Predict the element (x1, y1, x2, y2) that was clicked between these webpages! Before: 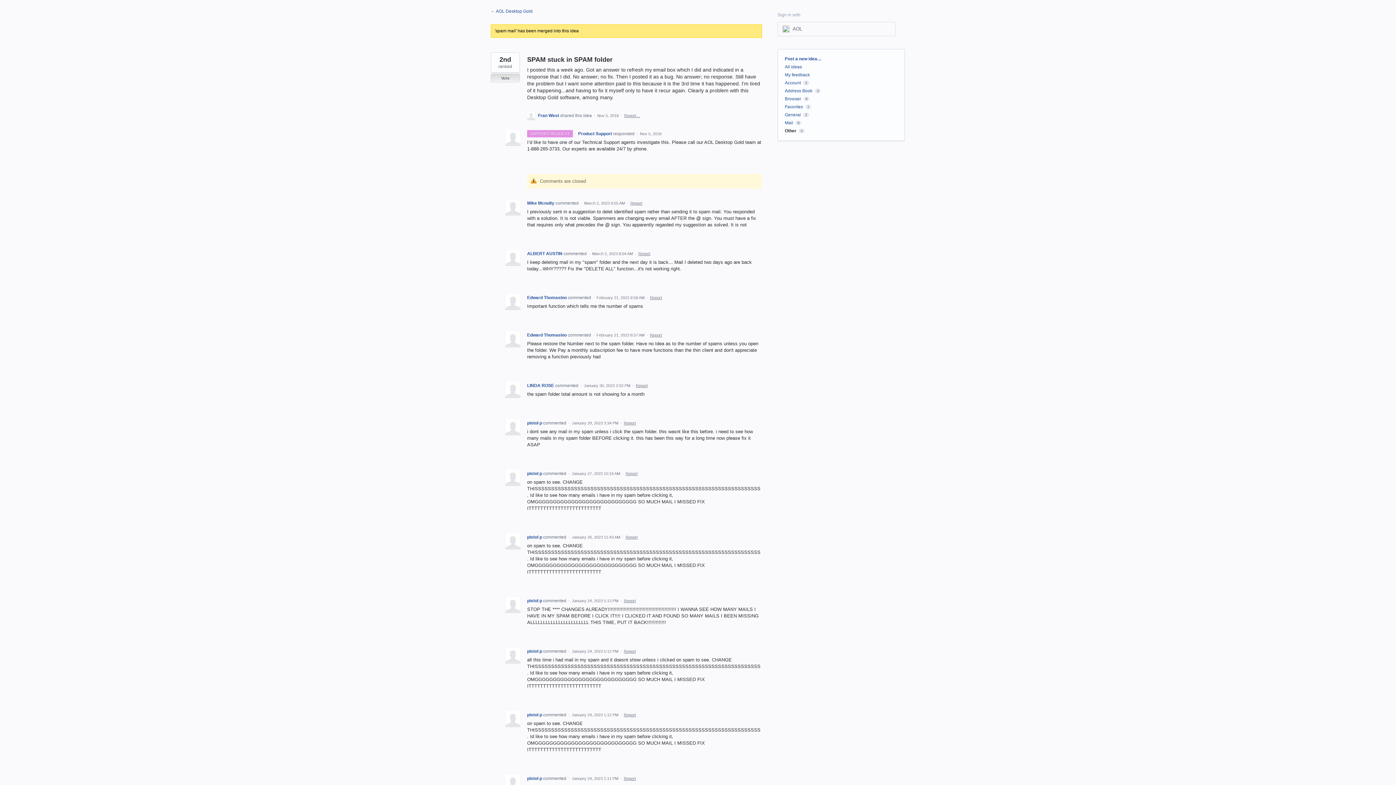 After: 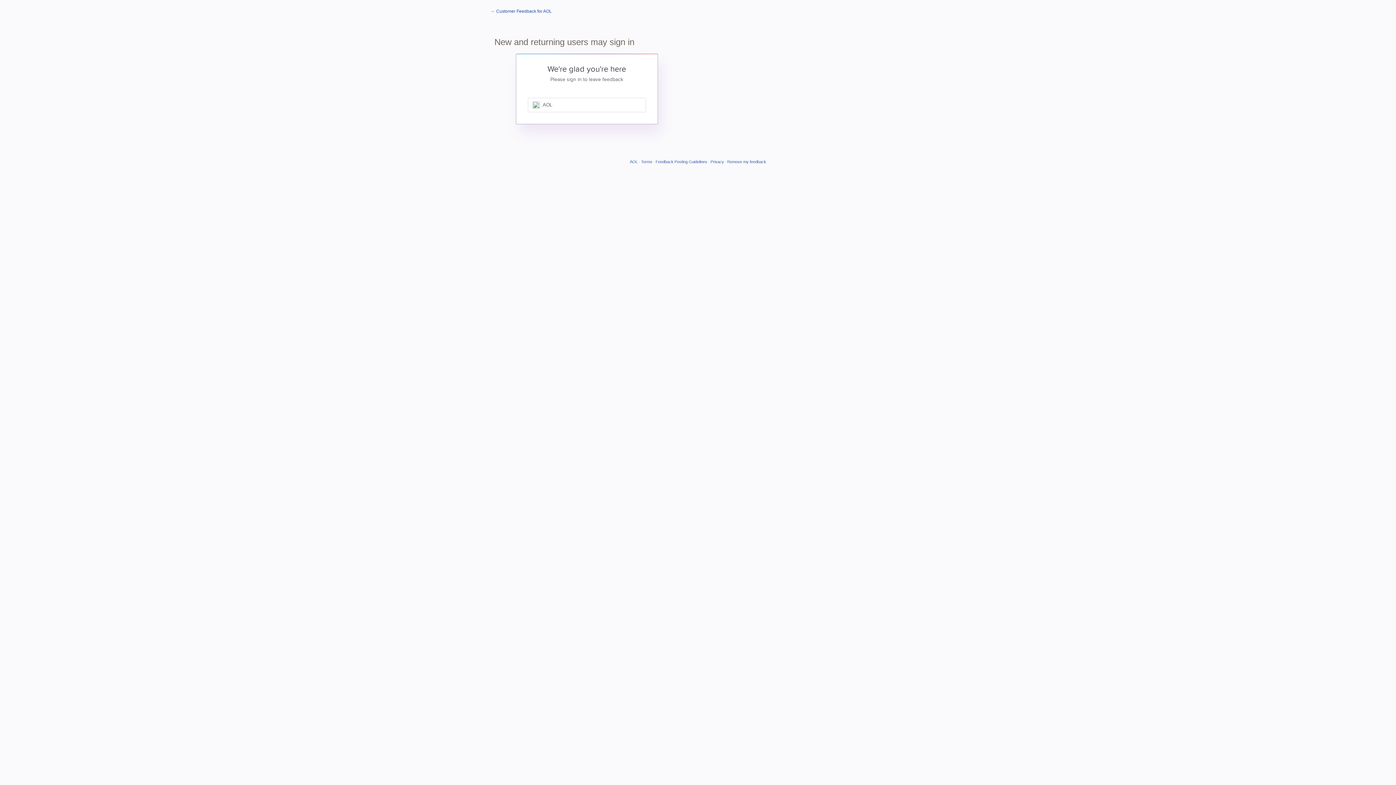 Action: label: Report bbox: (650, 295, 662, 300)